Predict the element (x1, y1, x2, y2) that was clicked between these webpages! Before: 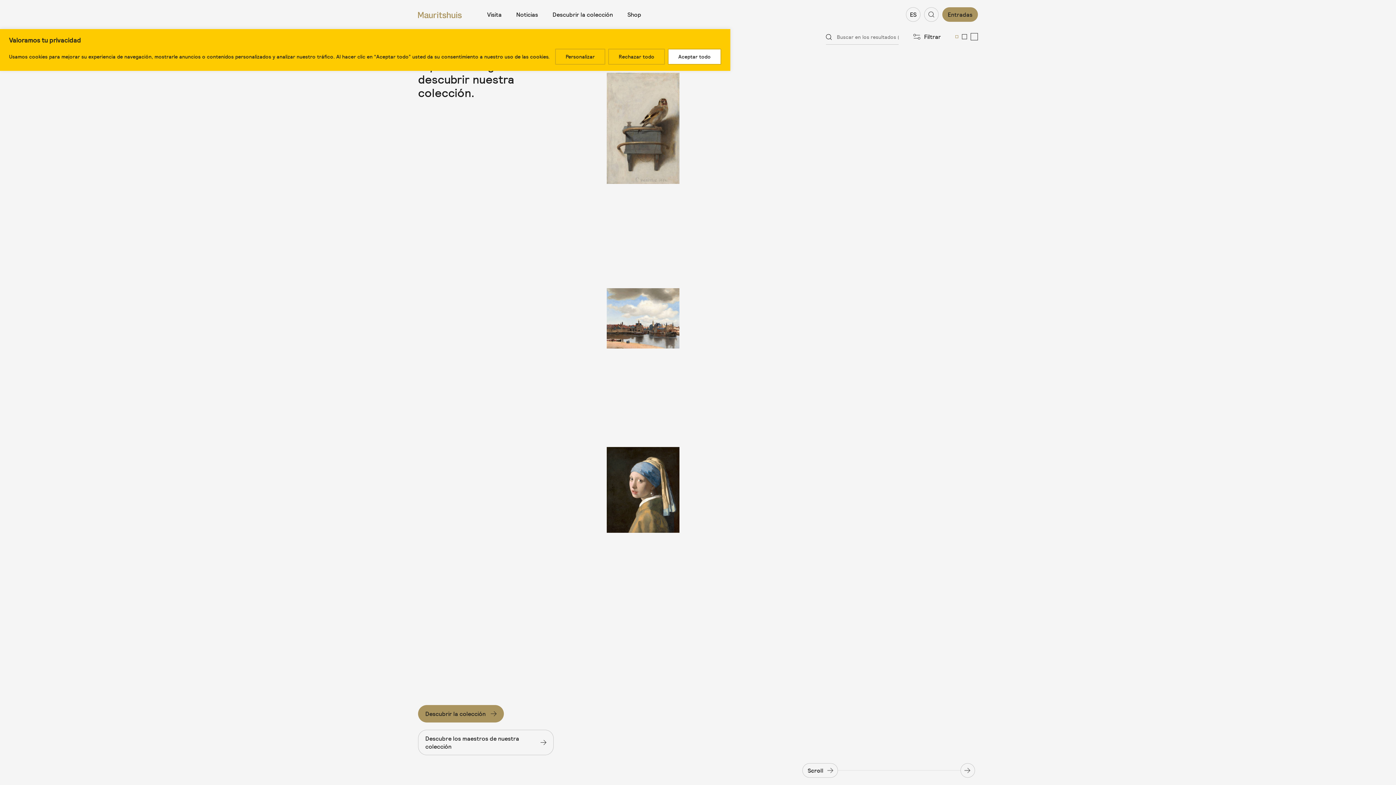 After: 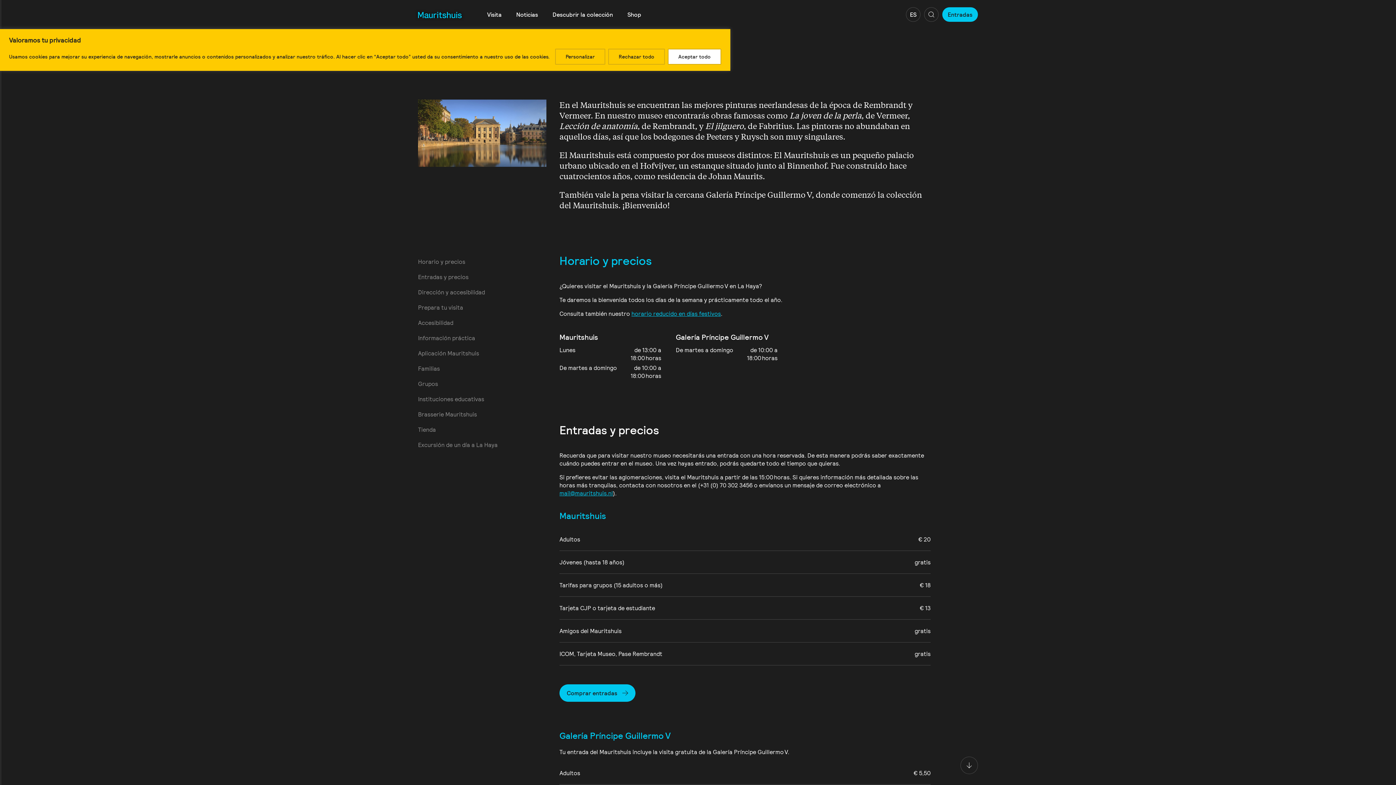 Action: label: Visita bbox: (487, 10, 501, 18)